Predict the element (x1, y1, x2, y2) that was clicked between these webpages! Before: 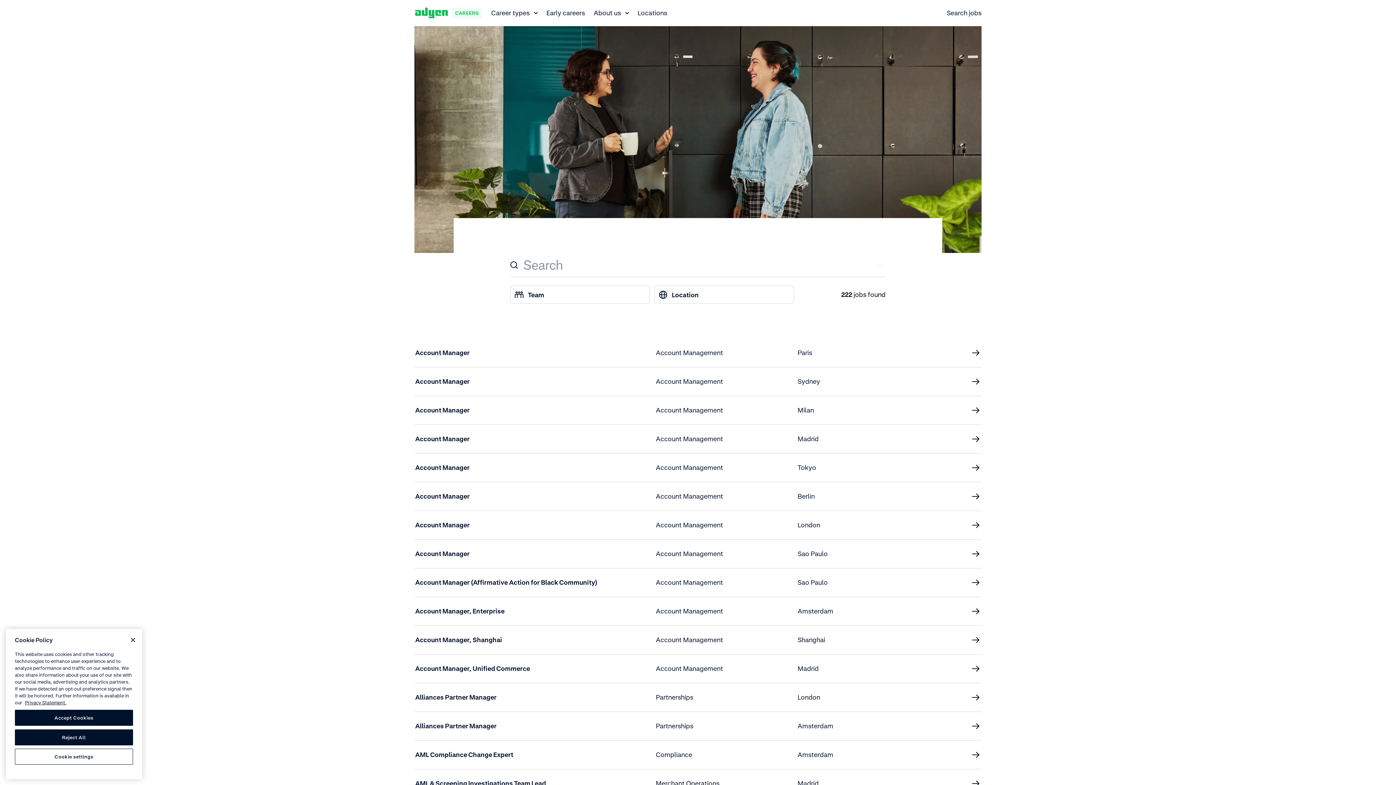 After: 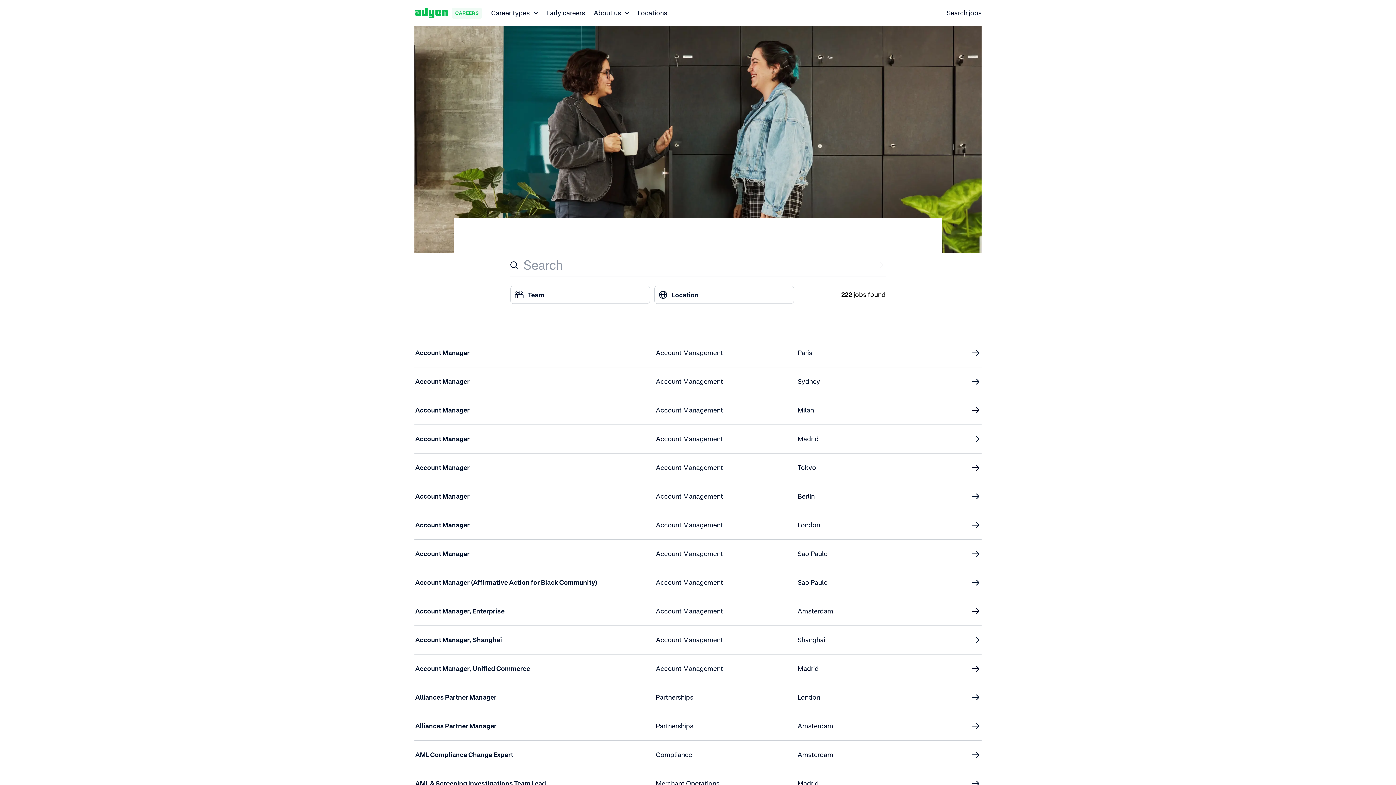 Action: label: Close bbox: (125, 632, 141, 648)